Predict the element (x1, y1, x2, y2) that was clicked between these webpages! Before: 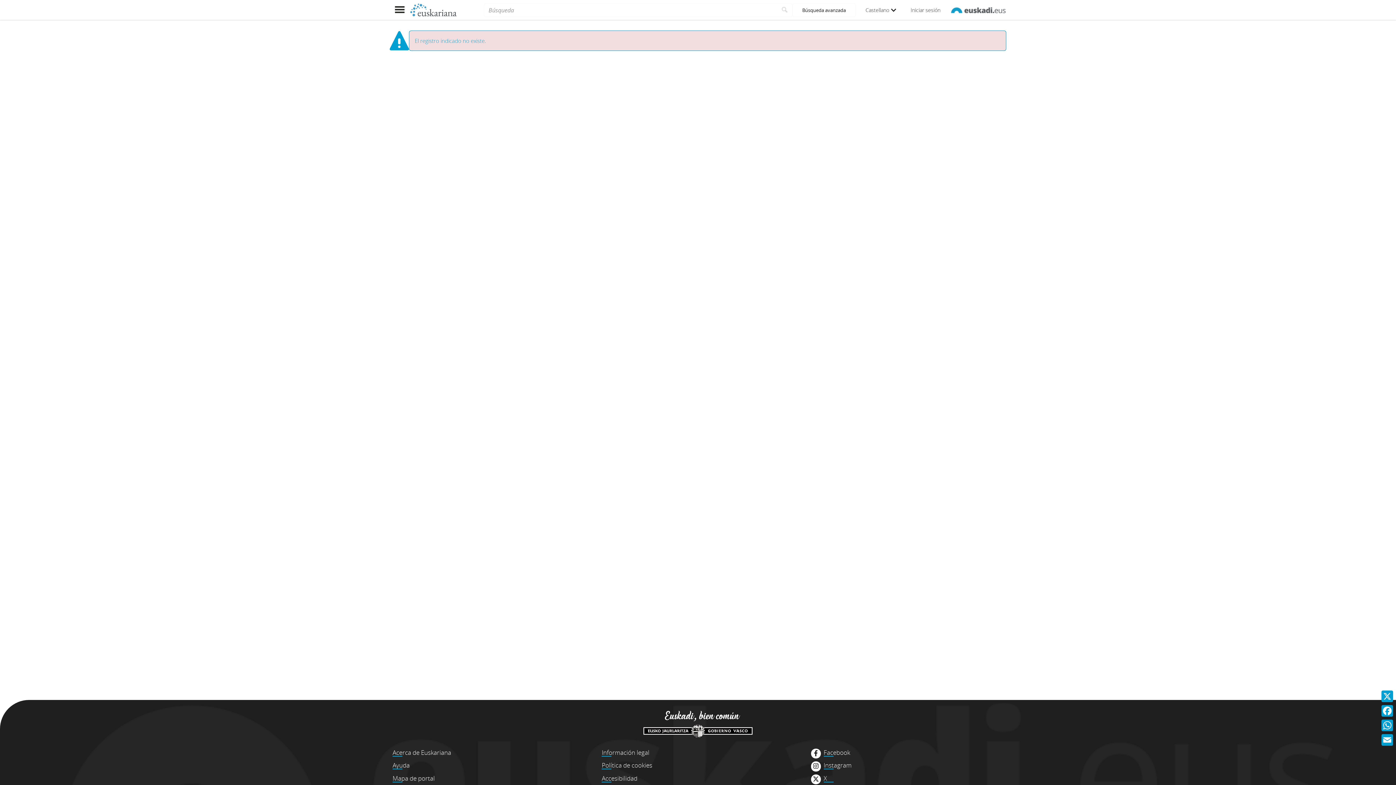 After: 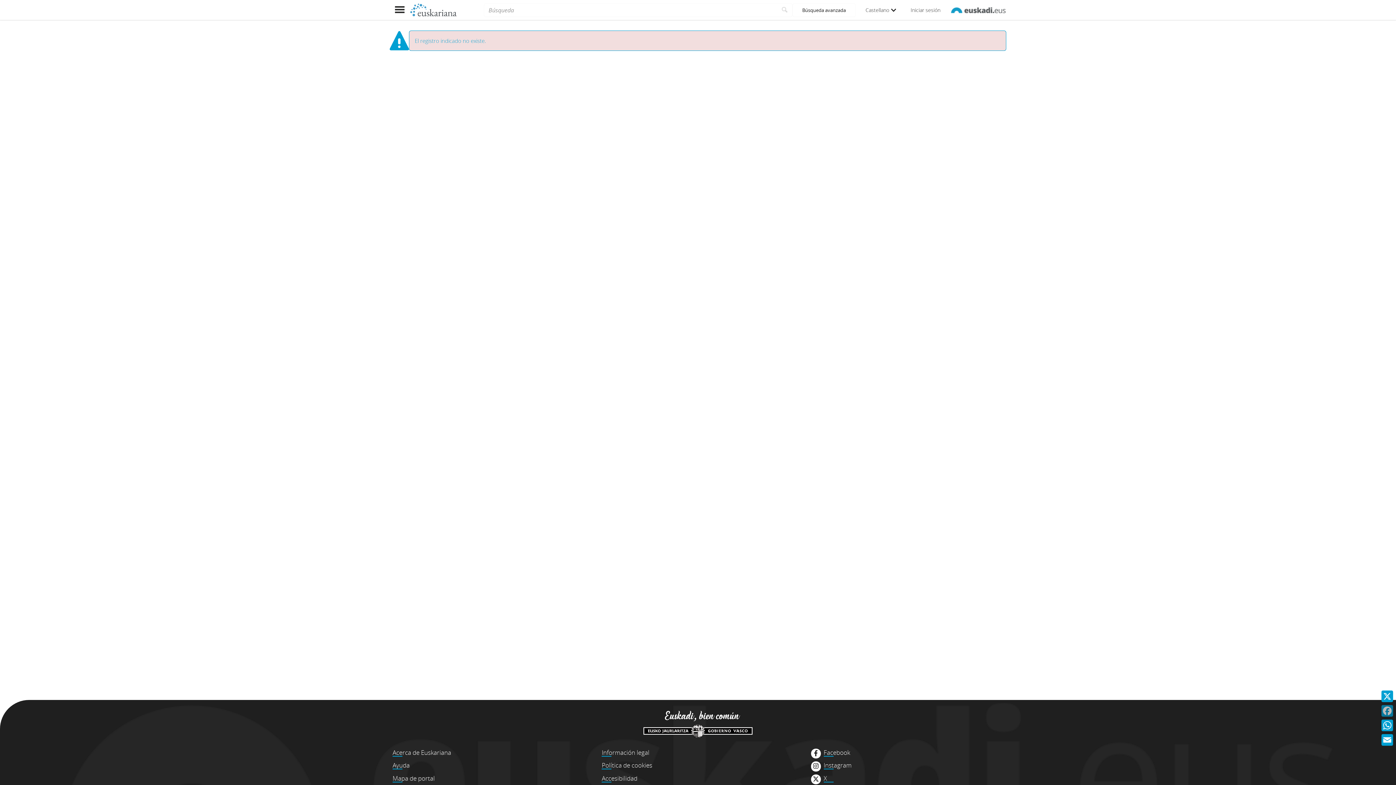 Action: label: Facebook bbox: (1380, 704, 1394, 718)